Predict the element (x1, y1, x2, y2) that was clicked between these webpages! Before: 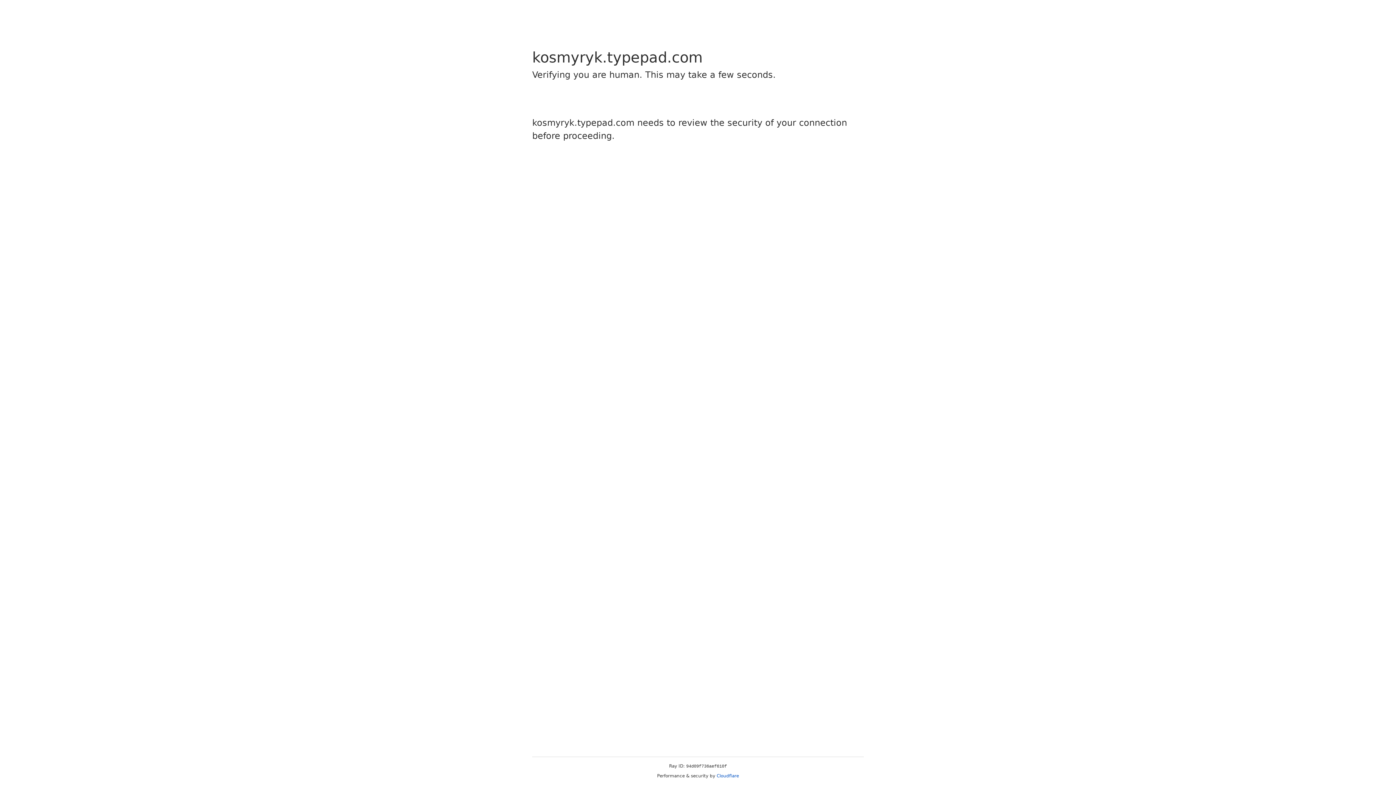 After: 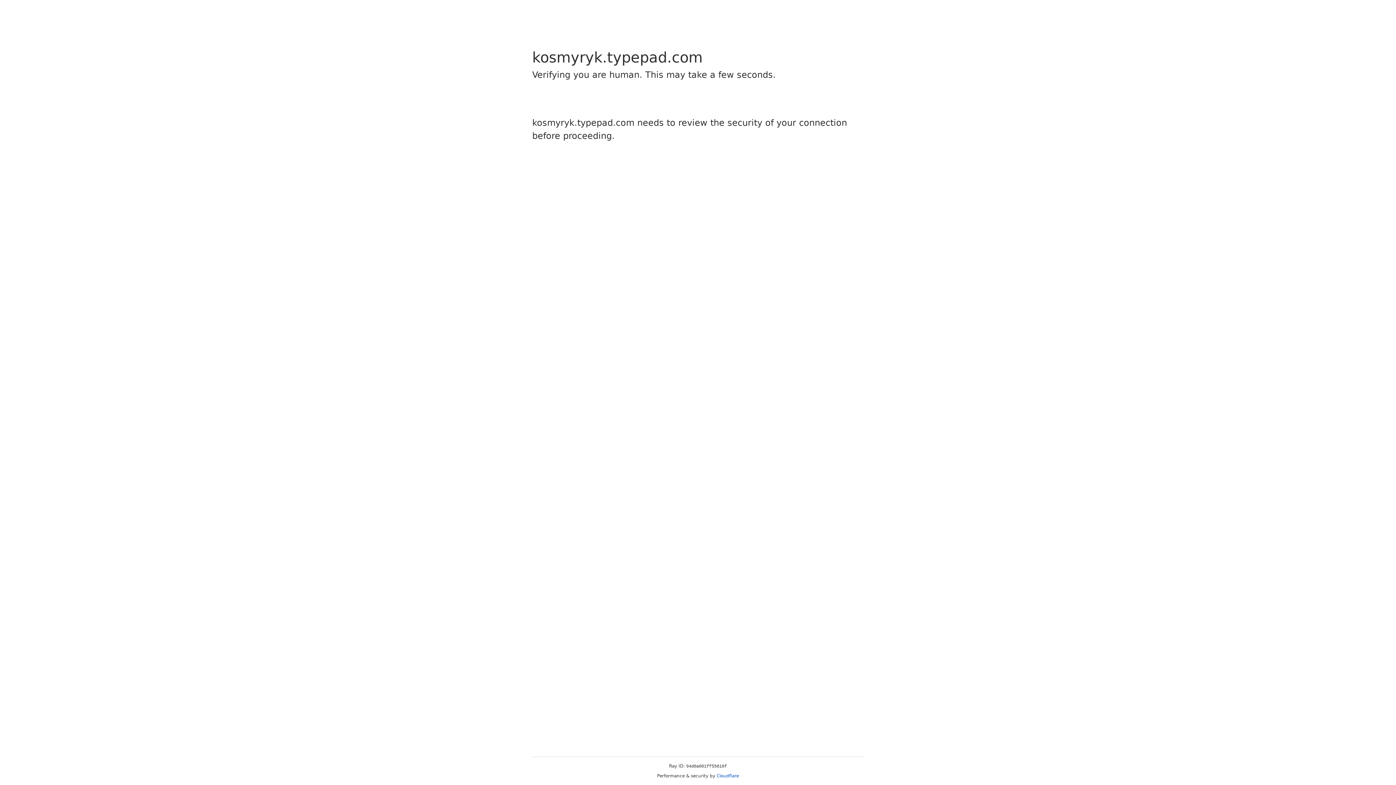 Action: label: Cloudflare bbox: (716, 773, 739, 778)